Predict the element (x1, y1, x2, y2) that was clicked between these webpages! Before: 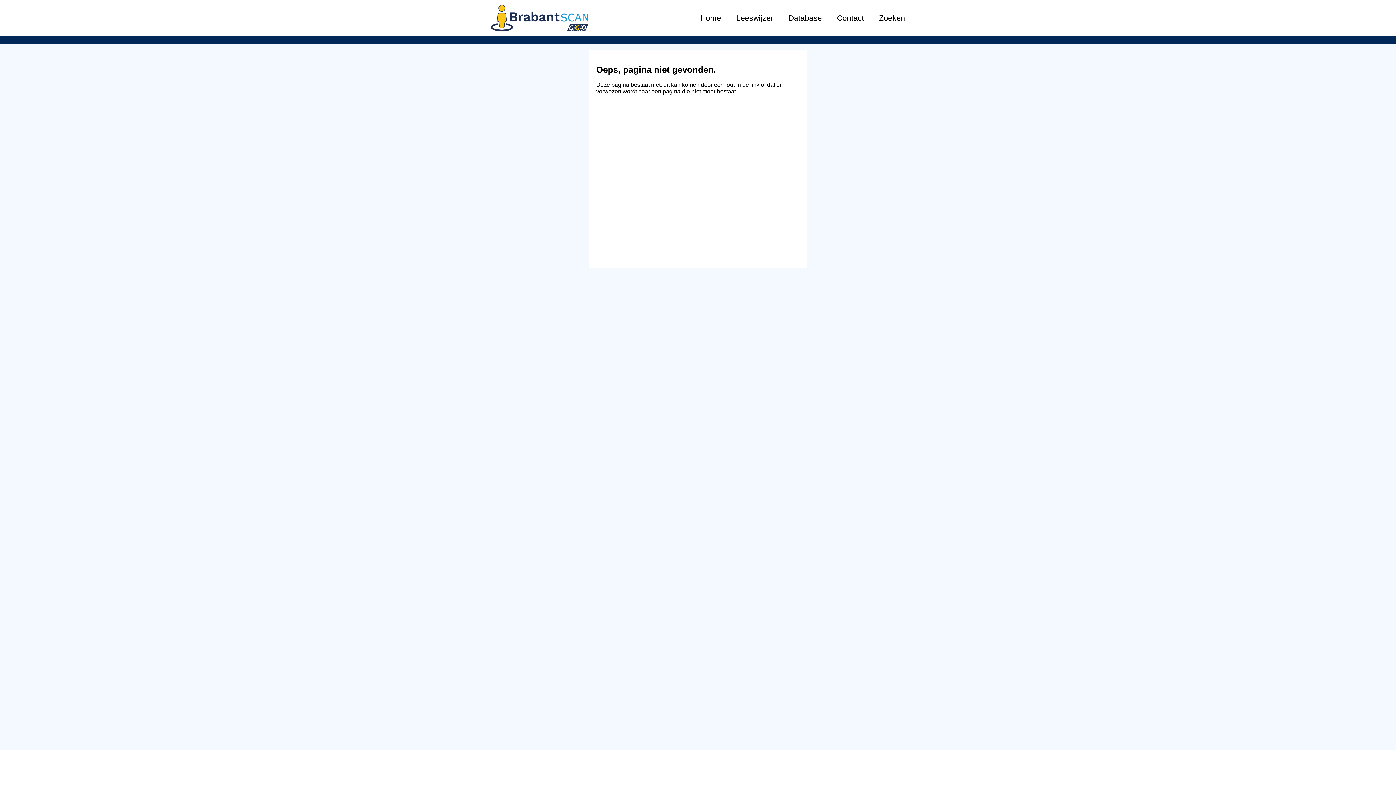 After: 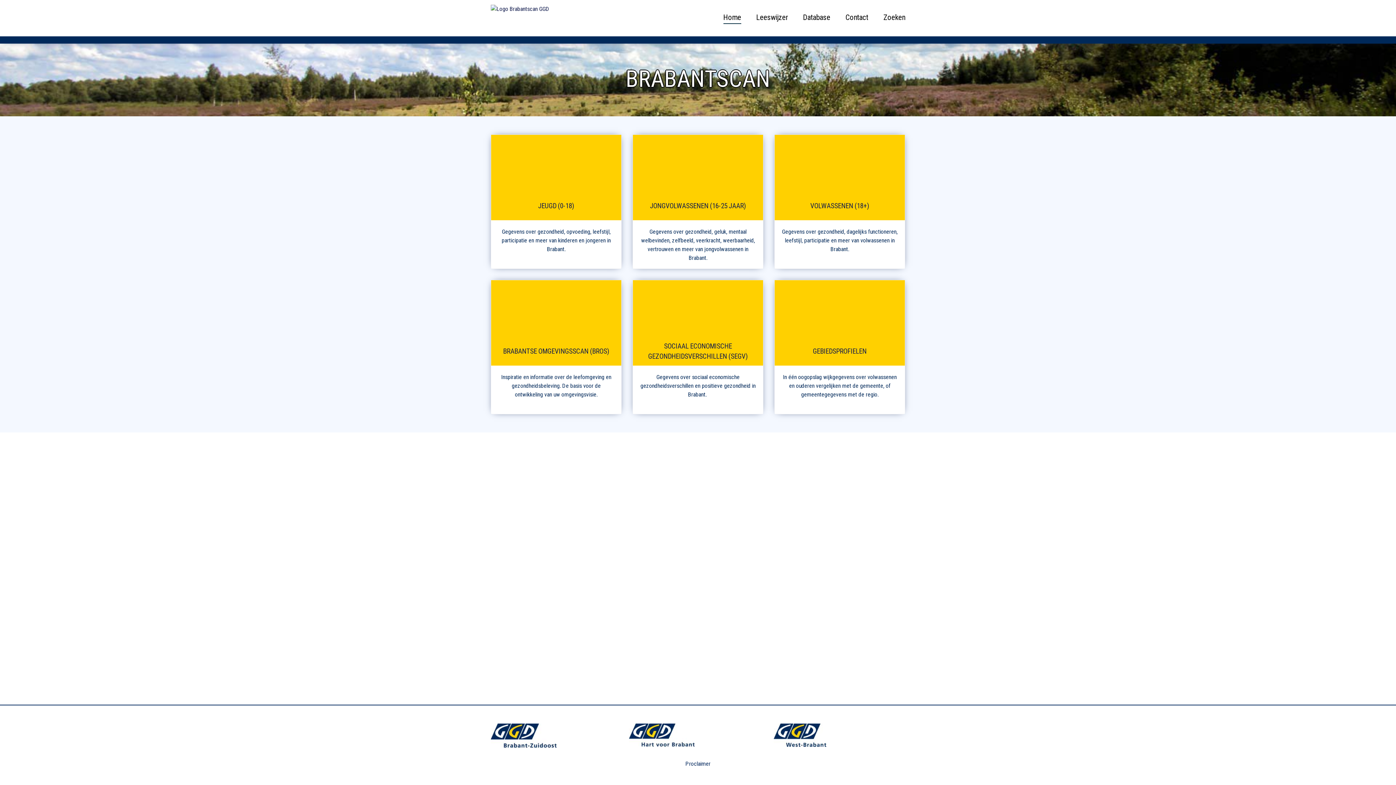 Action: bbox: (700, 13, 721, 22) label: Home